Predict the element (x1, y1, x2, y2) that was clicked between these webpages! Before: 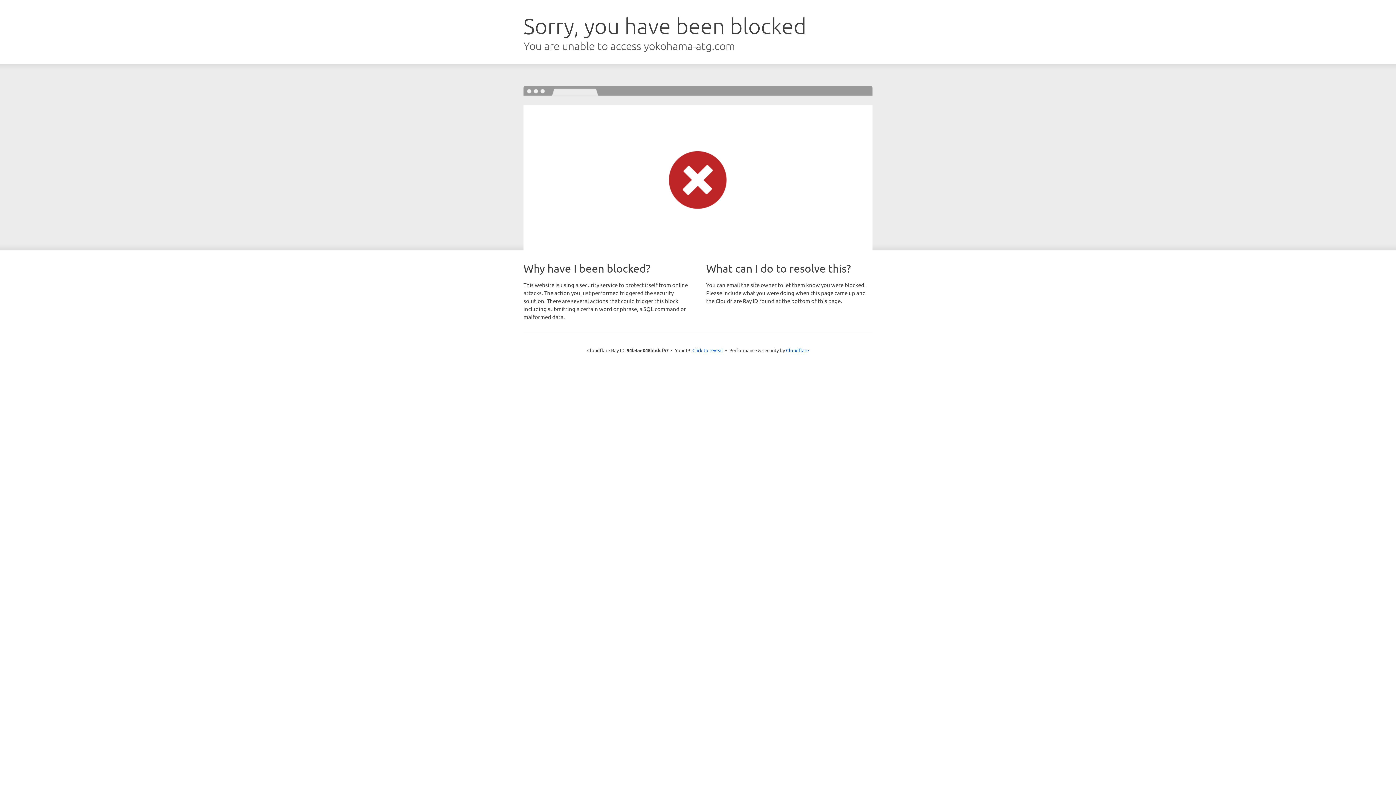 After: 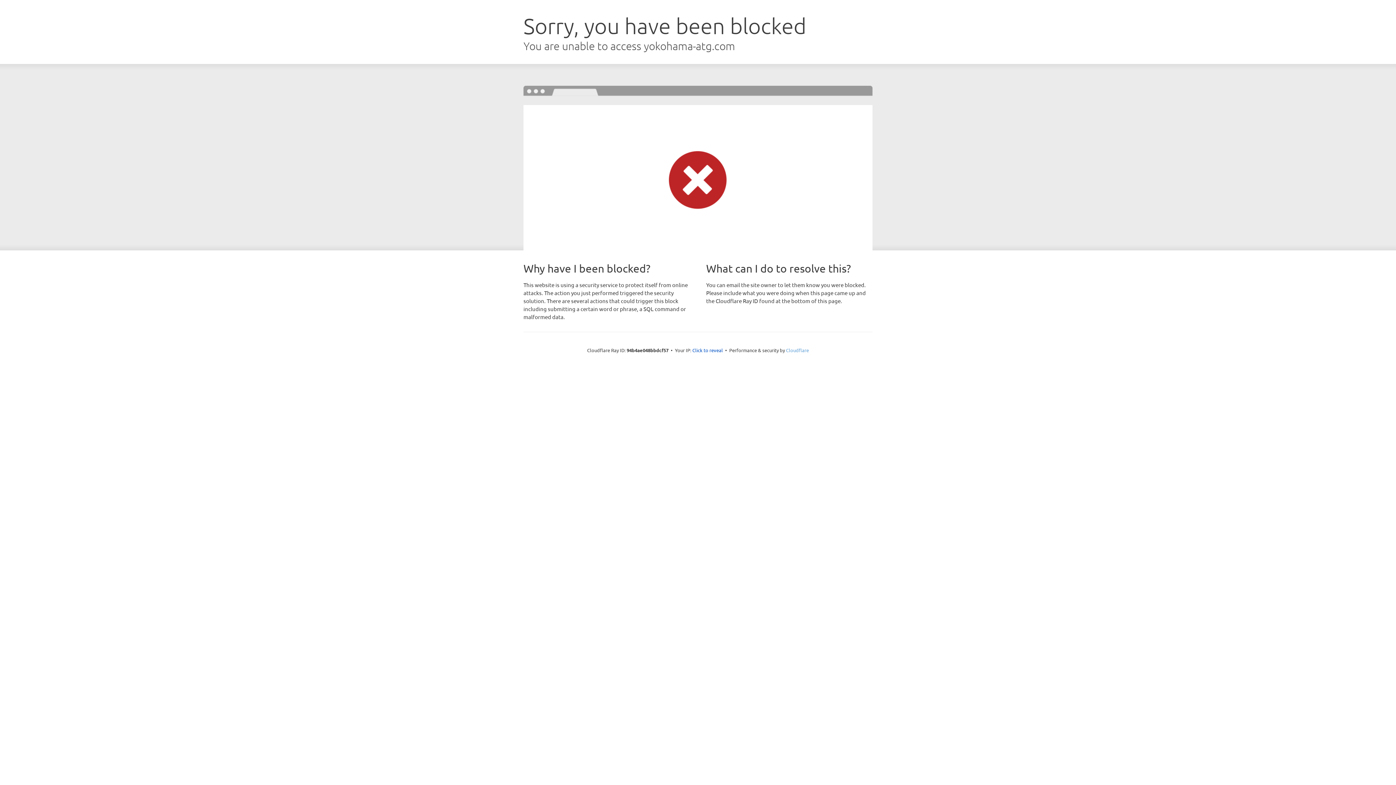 Action: label: Cloudflare bbox: (786, 347, 809, 353)